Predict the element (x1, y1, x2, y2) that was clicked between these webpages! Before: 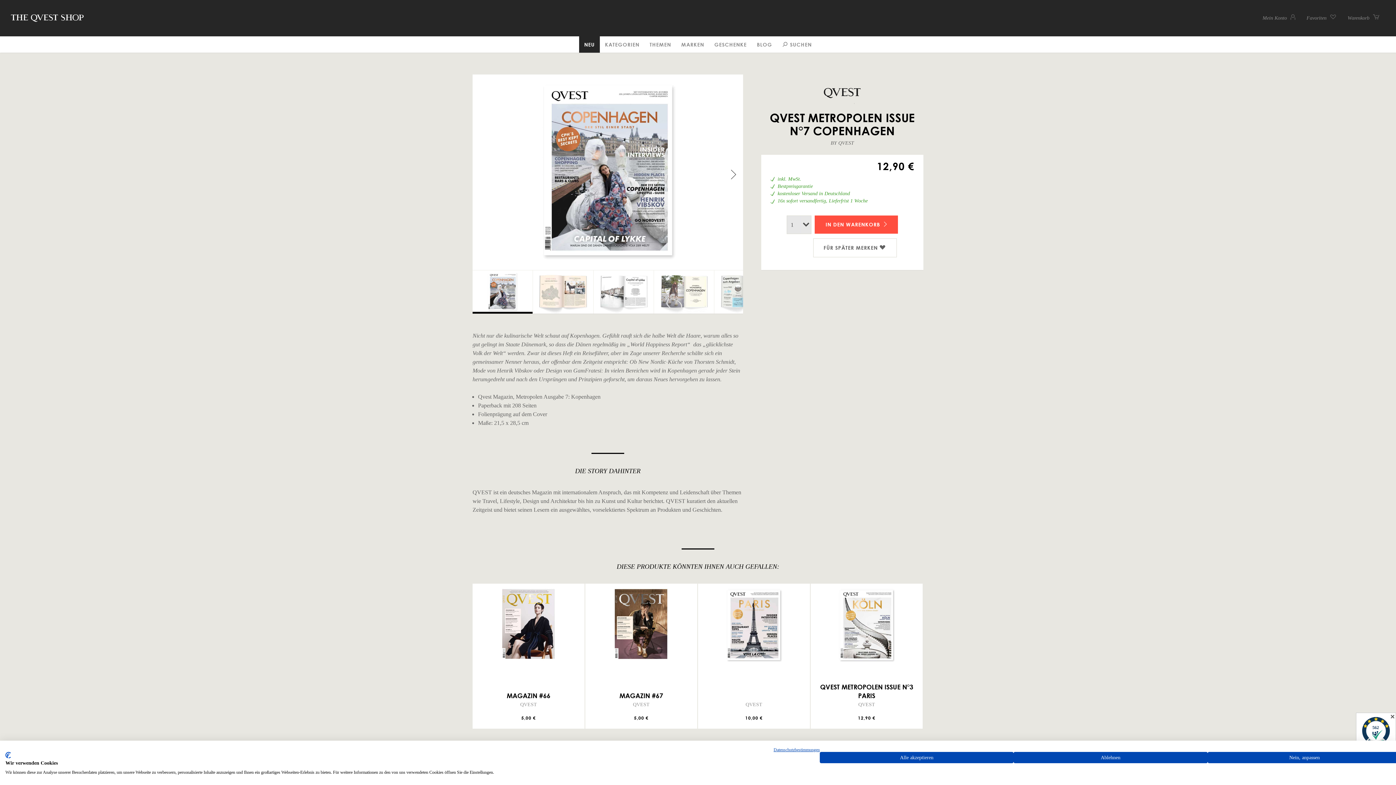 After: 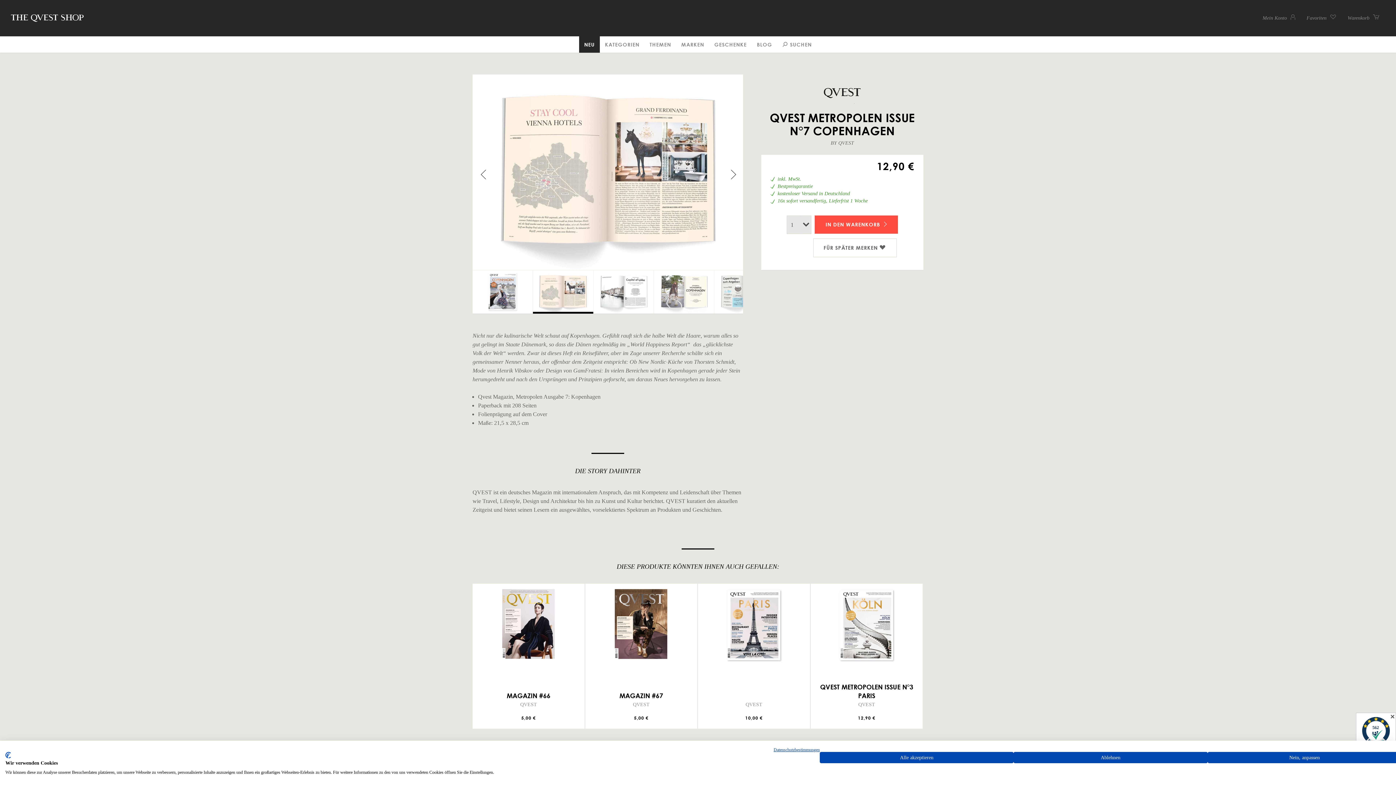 Action: bbox: (532, 270, 593, 313)